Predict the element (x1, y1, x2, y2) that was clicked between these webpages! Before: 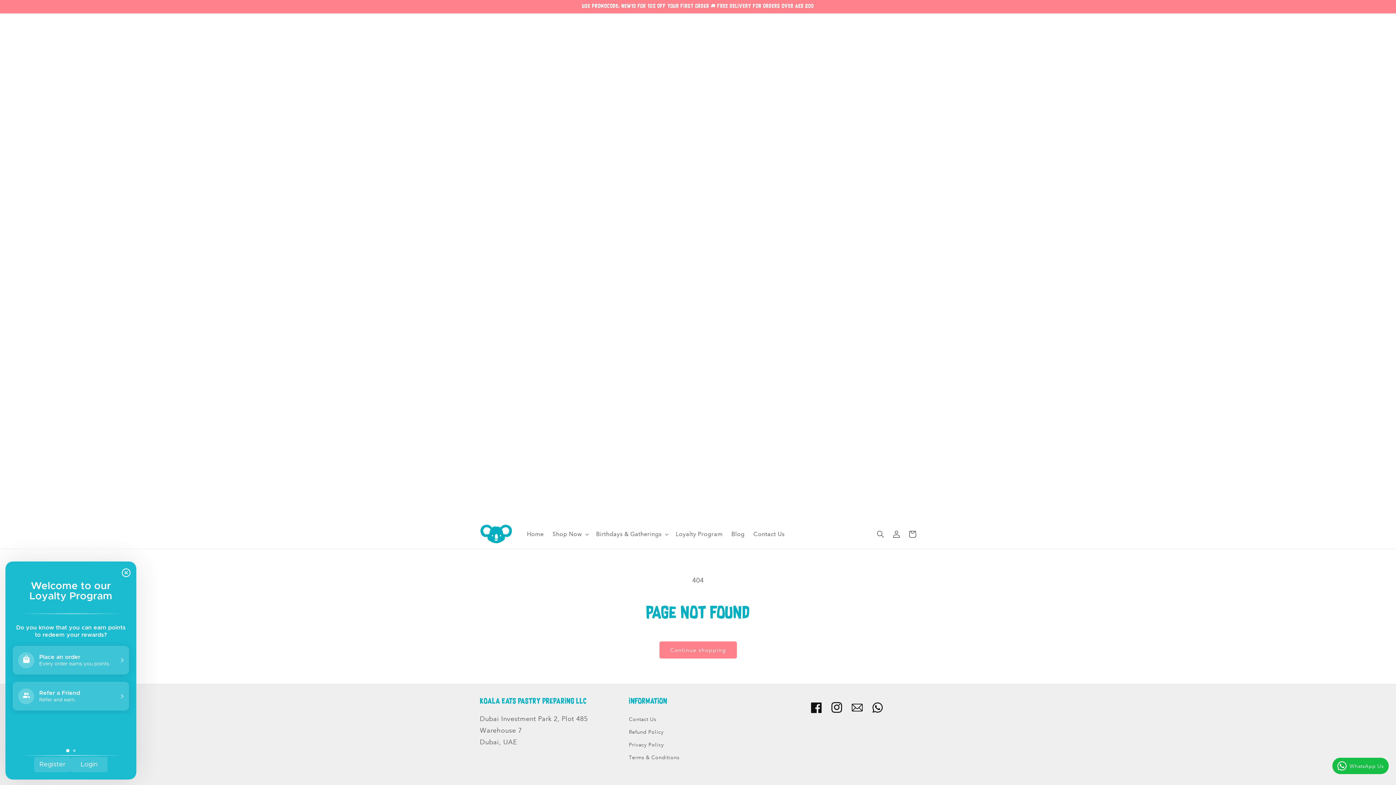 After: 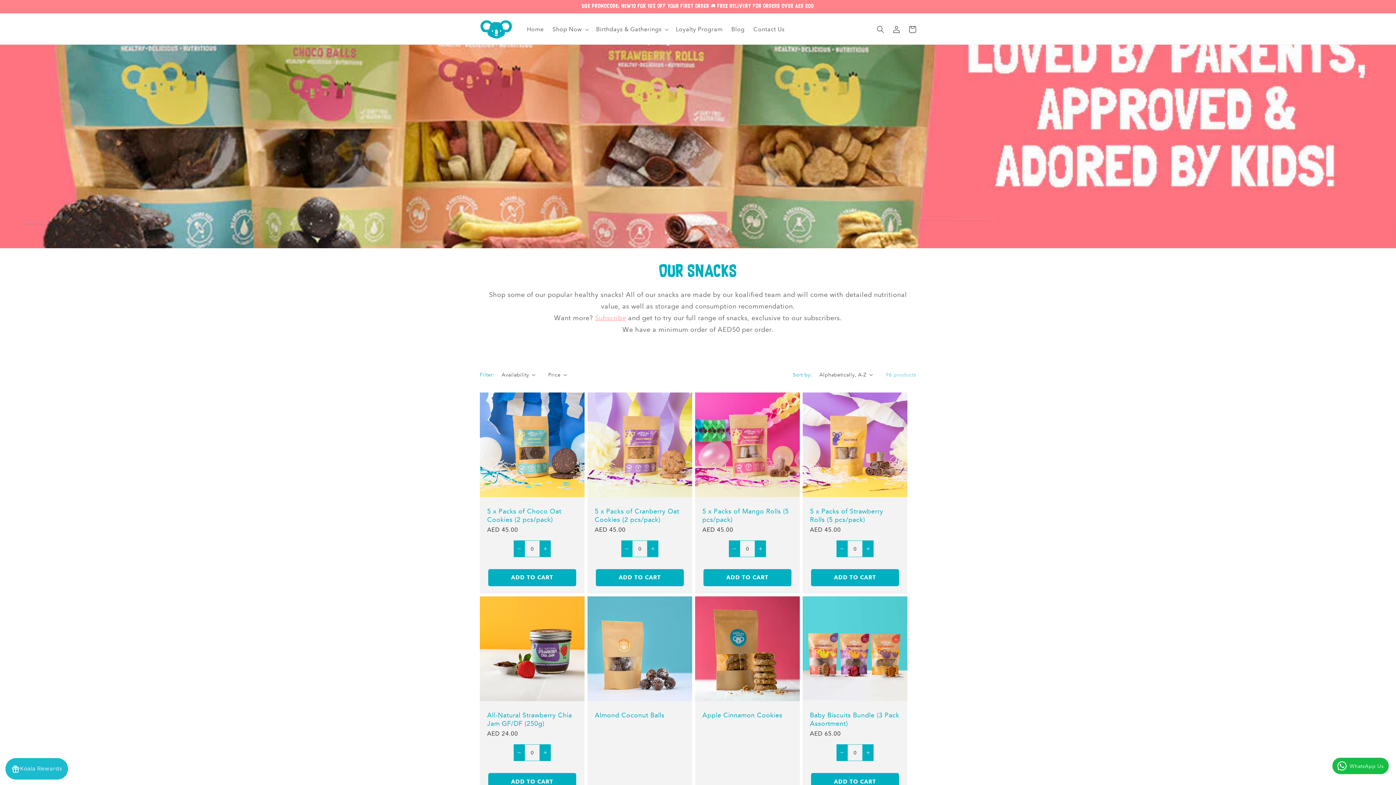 Action: label: Continue shopping bbox: (659, 641, 736, 658)